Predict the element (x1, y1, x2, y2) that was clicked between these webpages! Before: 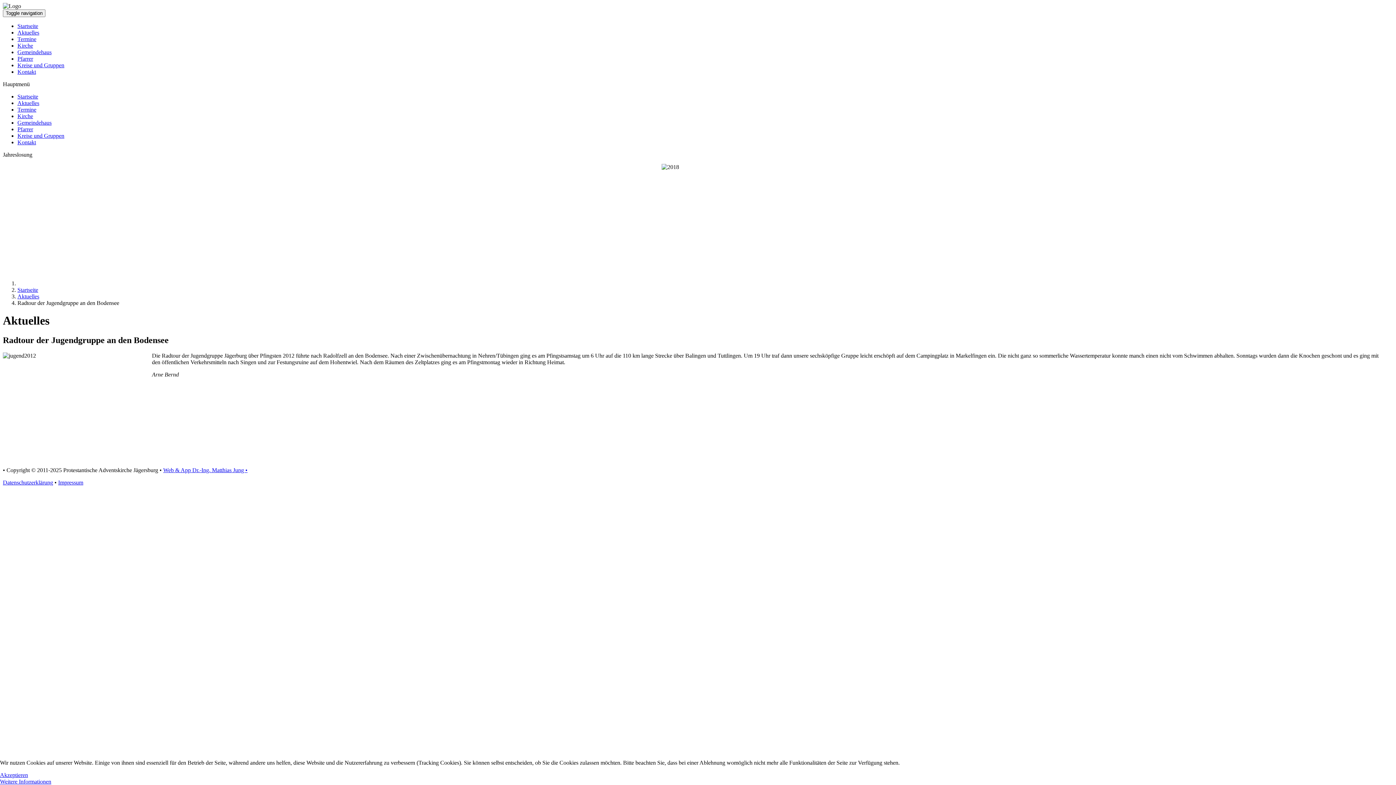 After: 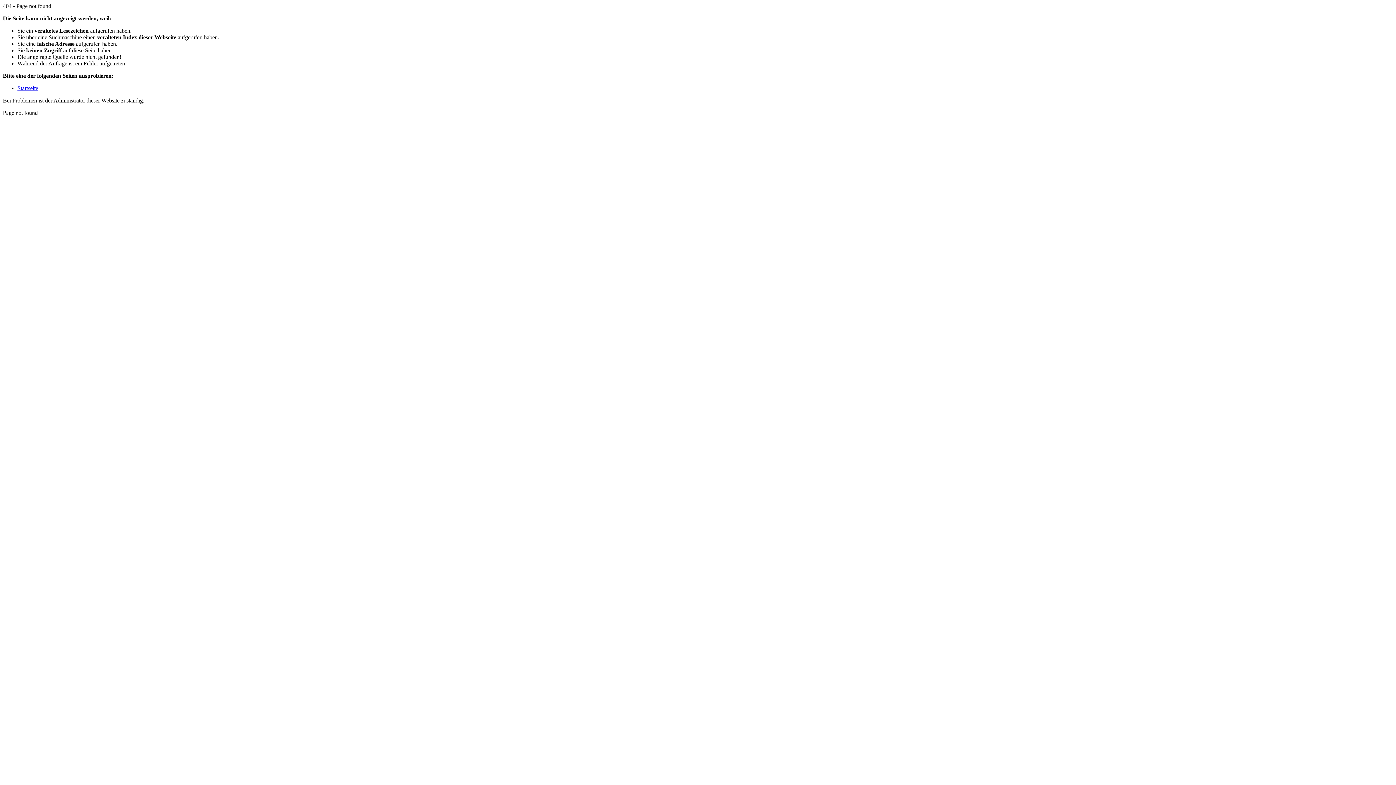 Action: bbox: (0, 778, 51, 785) label: Weitere Informationen